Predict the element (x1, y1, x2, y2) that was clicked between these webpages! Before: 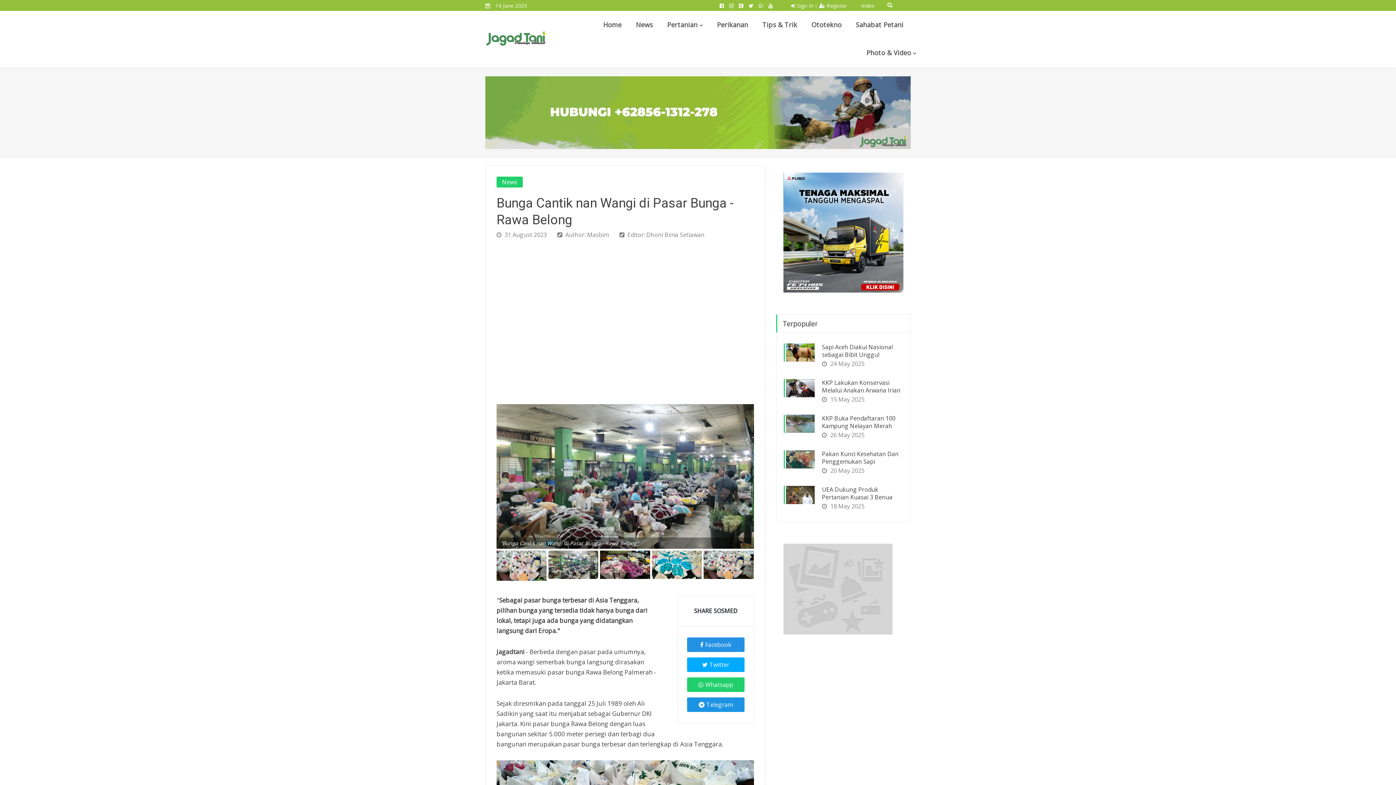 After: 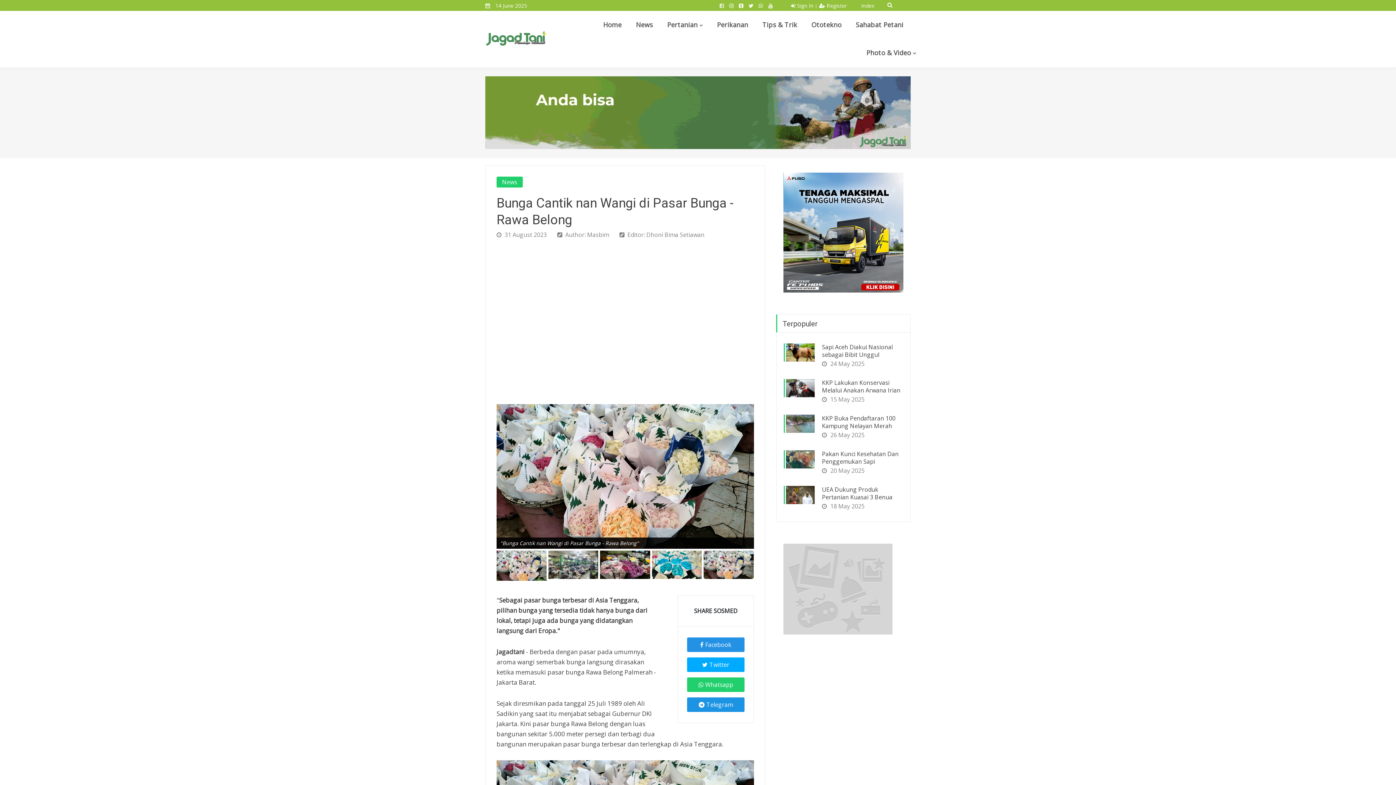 Action: label:   bbox: (719, 2, 729, 9)